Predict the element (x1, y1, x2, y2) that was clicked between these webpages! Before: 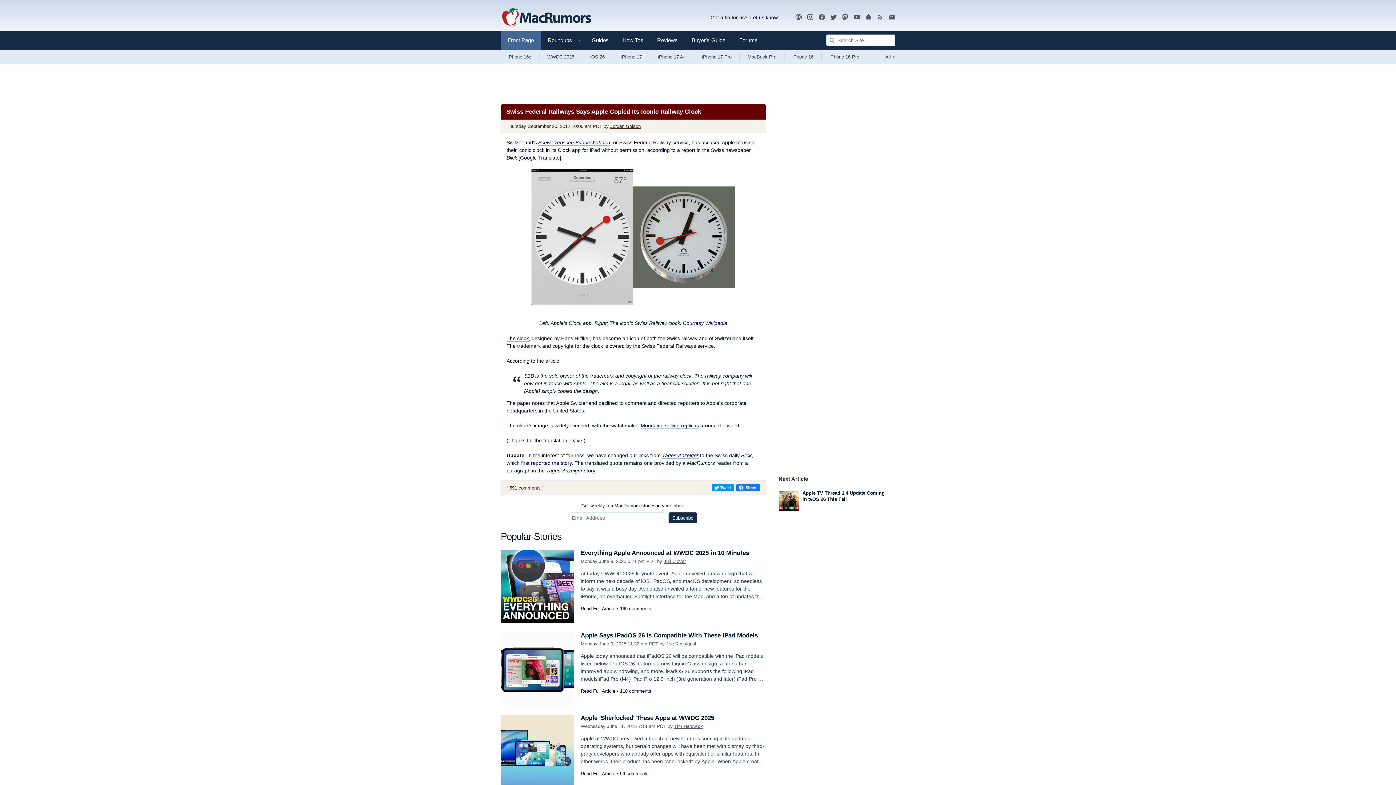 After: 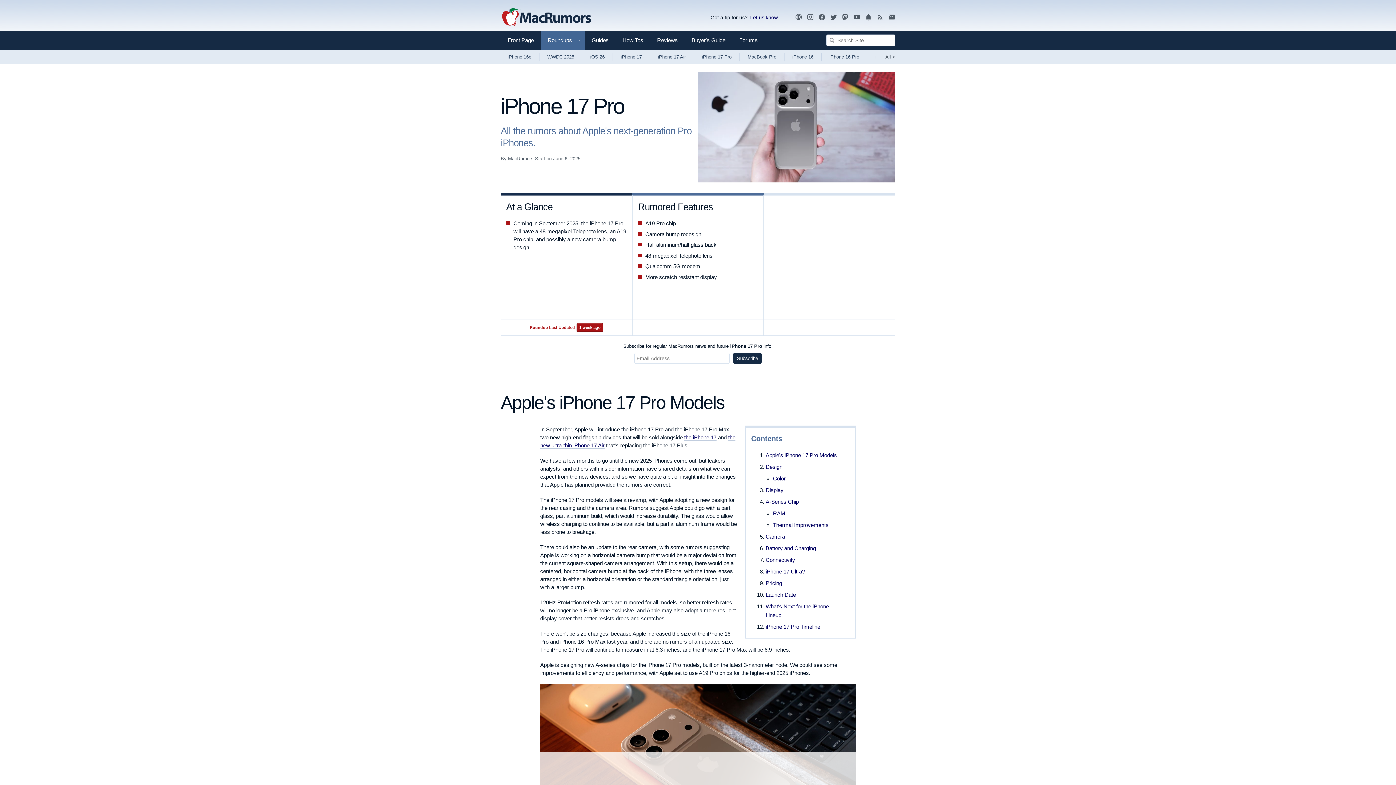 Action: bbox: (694, 49, 739, 64) label: iPhone 17 Pro